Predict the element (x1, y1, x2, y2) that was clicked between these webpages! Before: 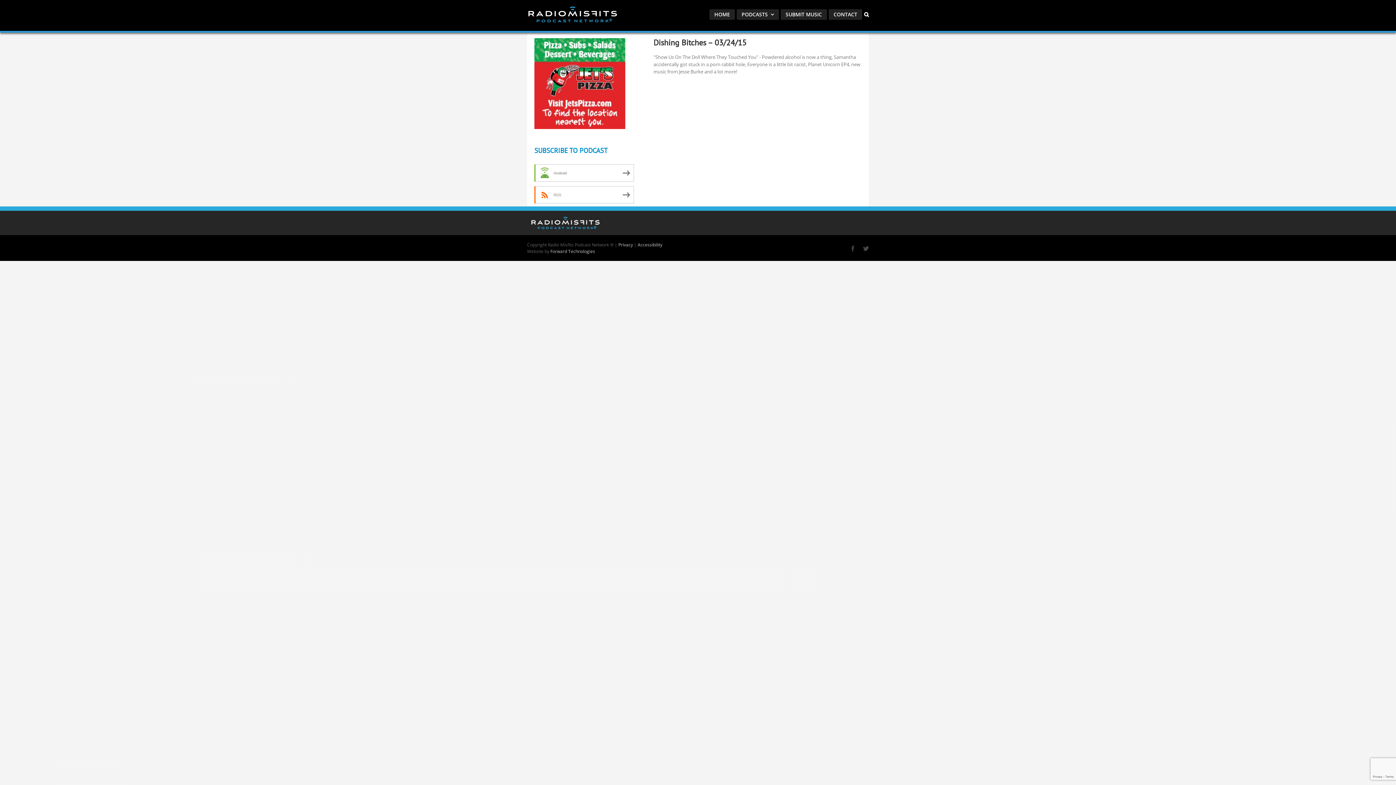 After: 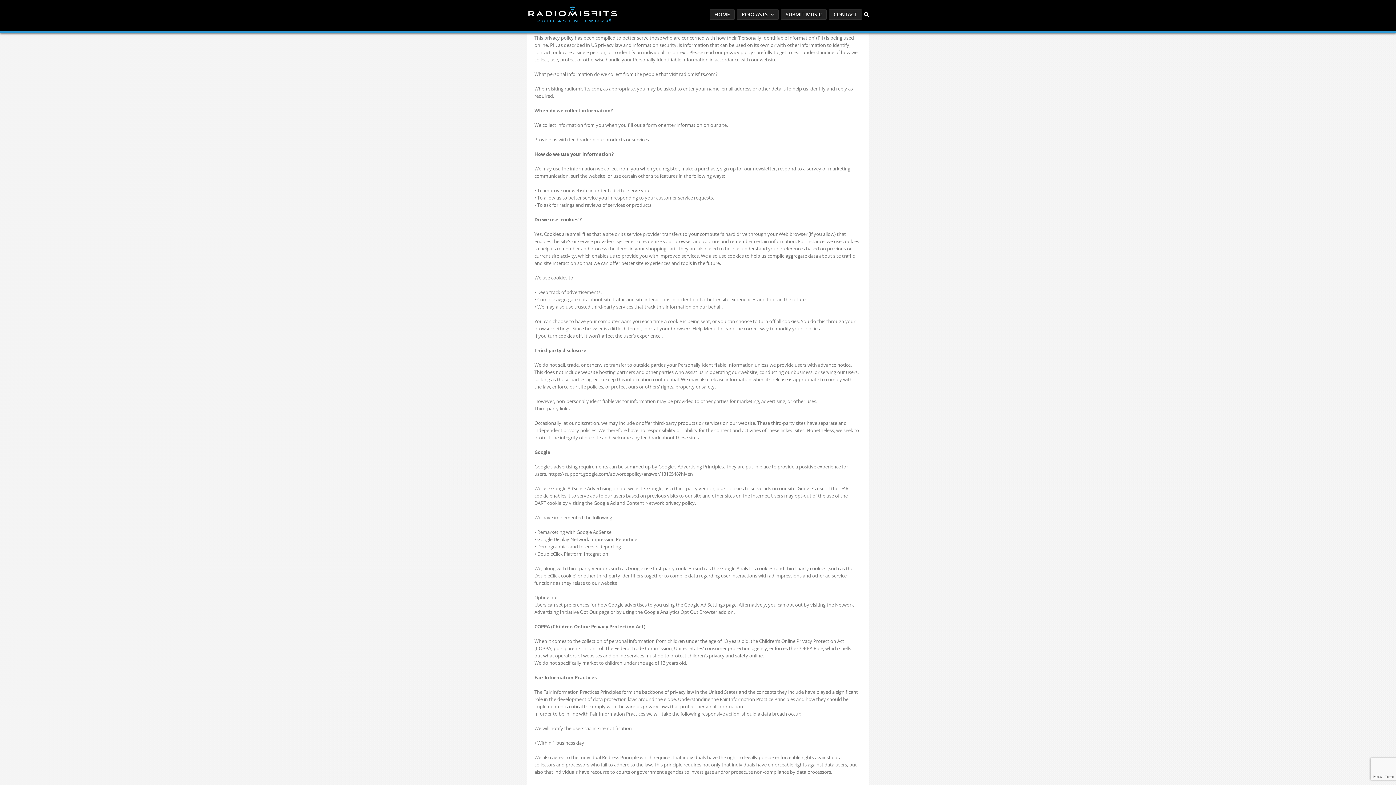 Action: bbox: (618, 241, 633, 248) label: Privacy